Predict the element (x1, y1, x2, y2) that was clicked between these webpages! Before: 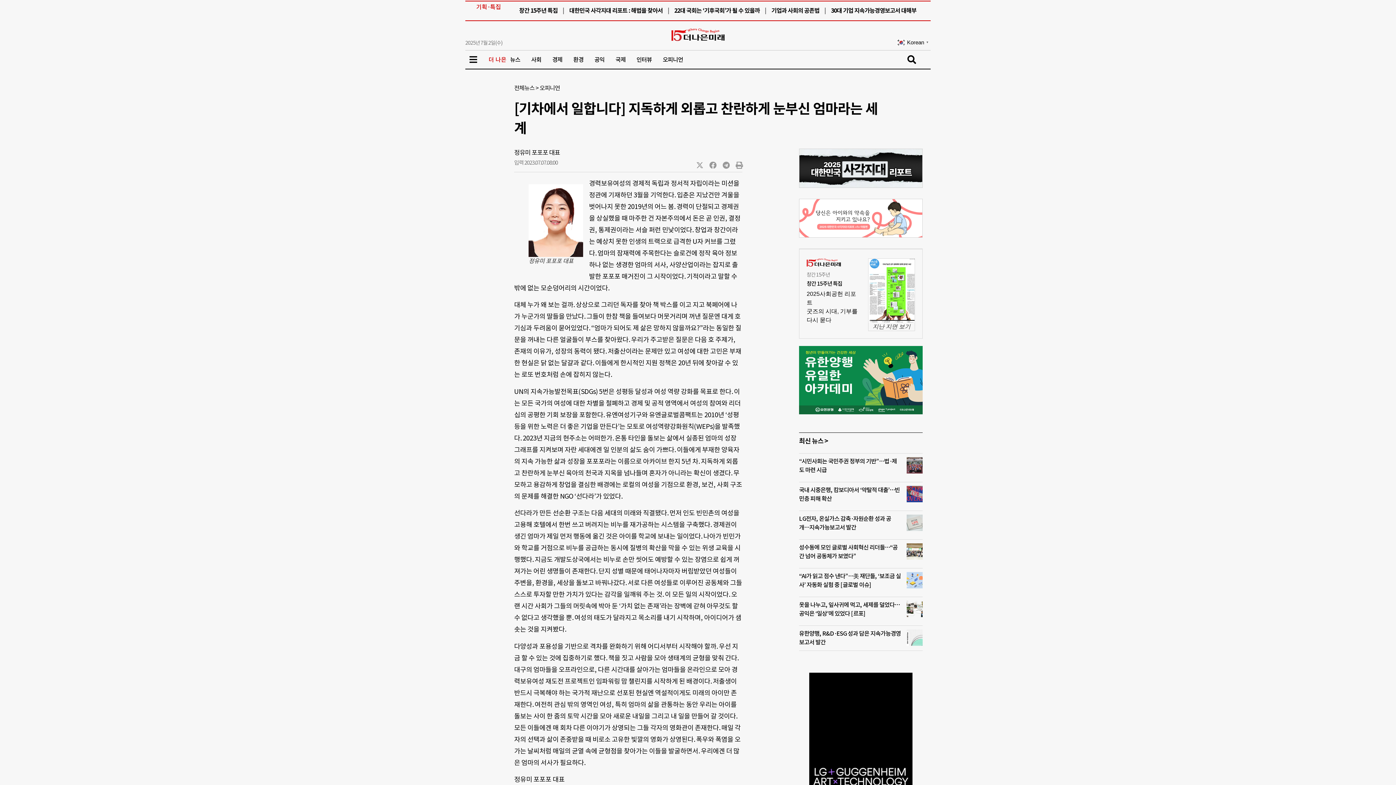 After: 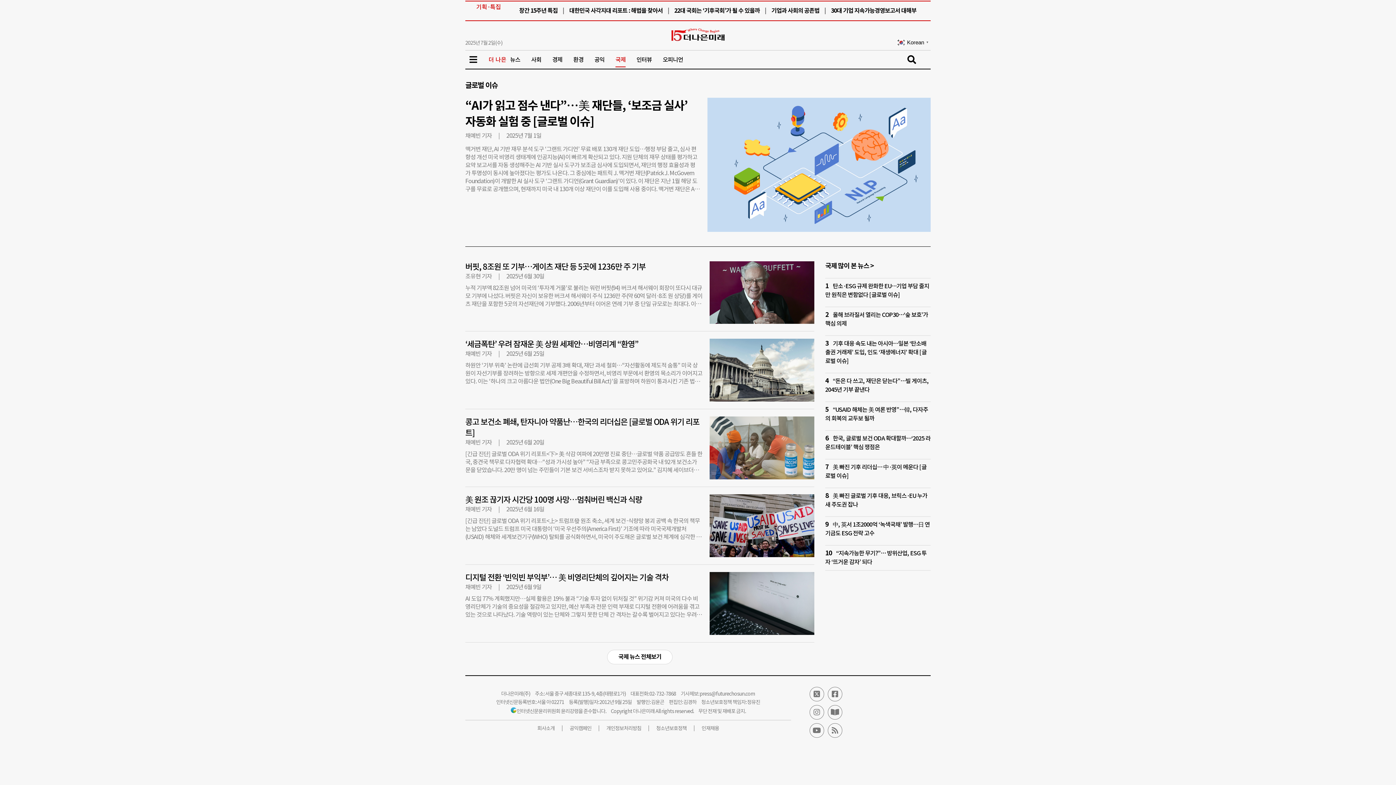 Action: label: 국제 bbox: (615, 52, 625, 67)